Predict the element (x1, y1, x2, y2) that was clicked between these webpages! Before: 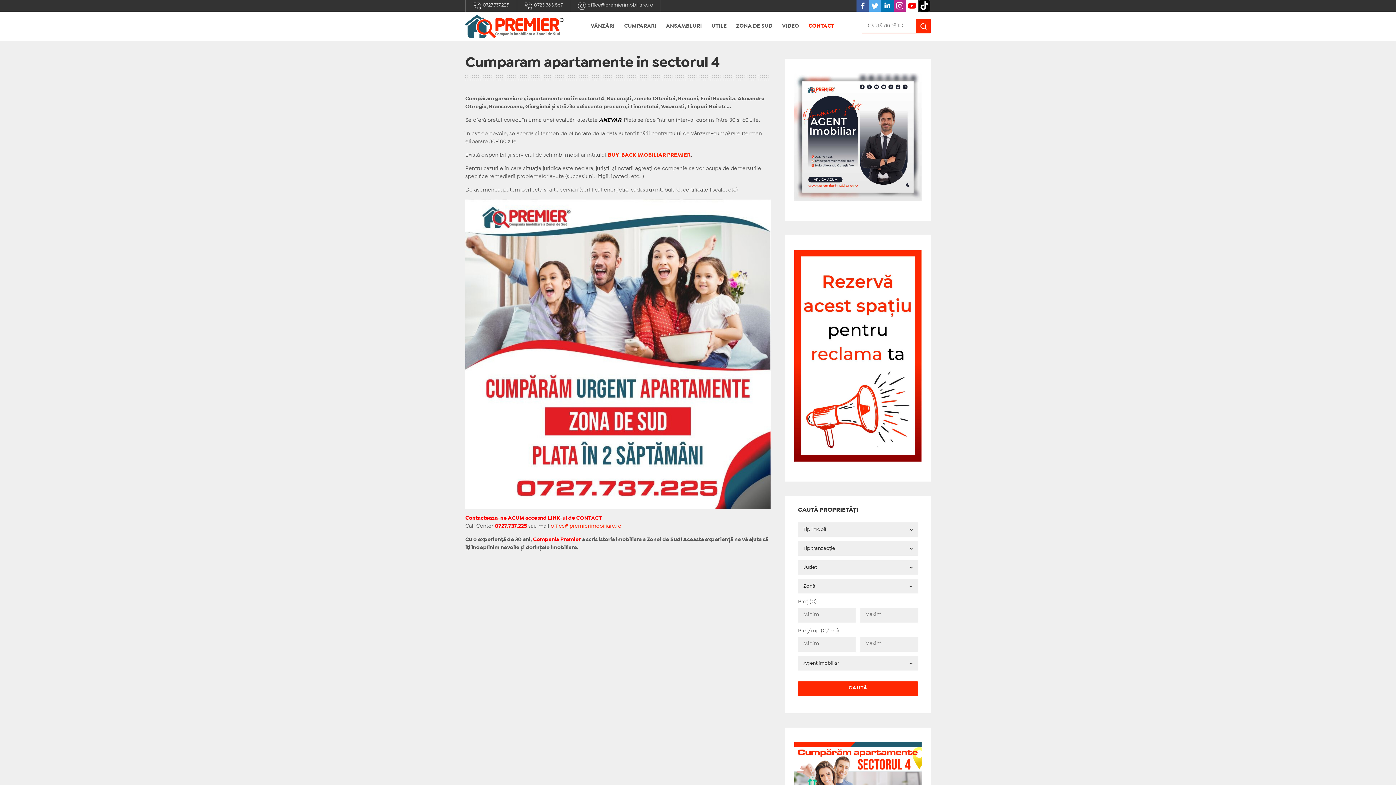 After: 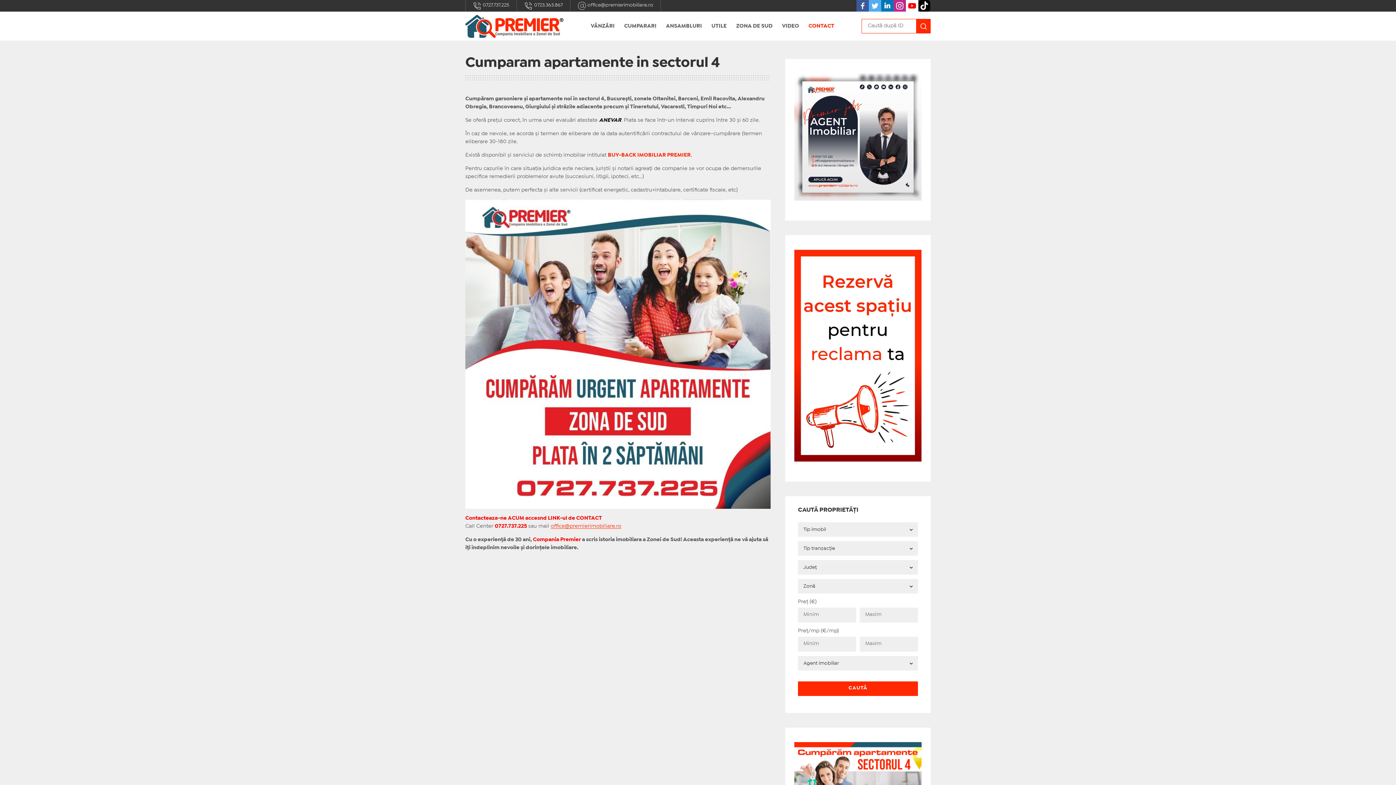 Action: bbox: (550, 524, 621, 529) label: office@premierimobiliare.ro